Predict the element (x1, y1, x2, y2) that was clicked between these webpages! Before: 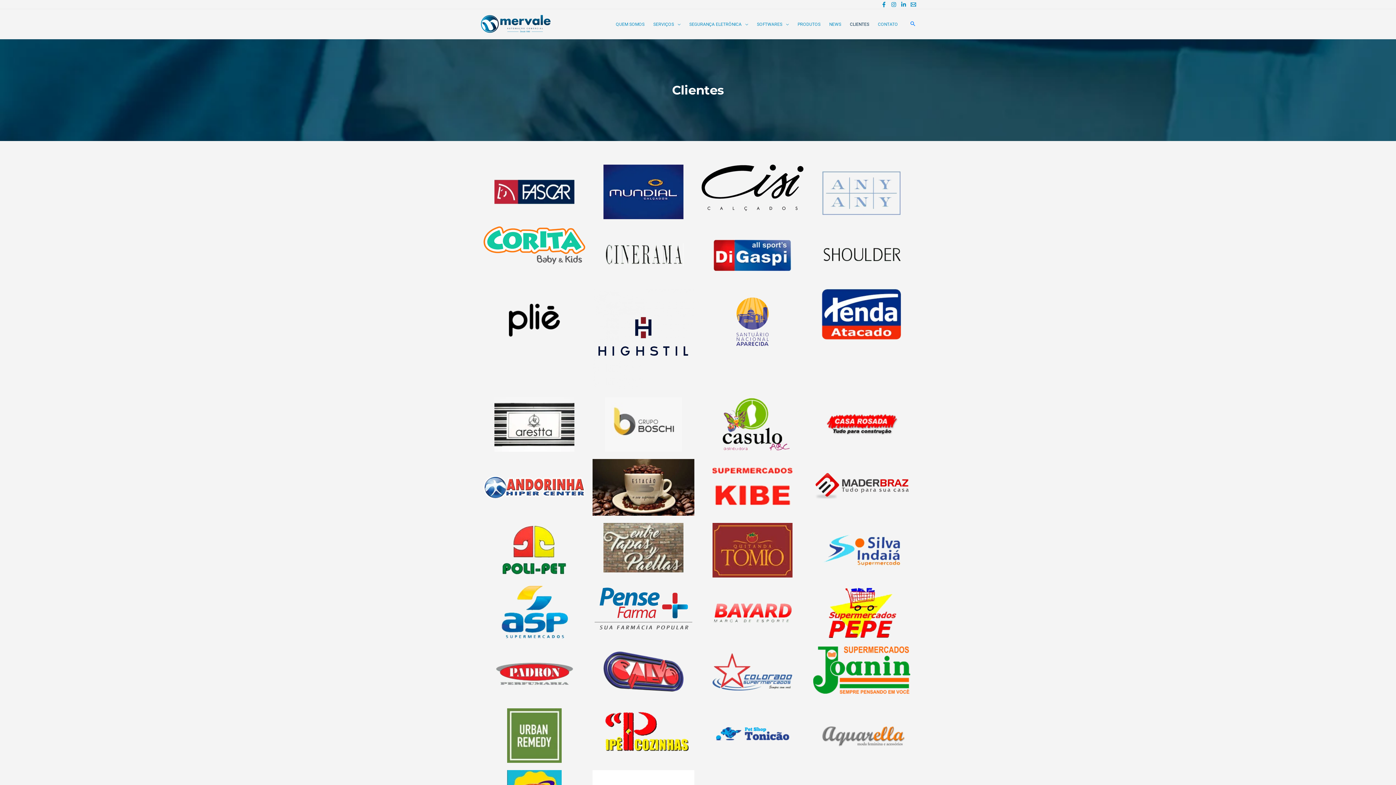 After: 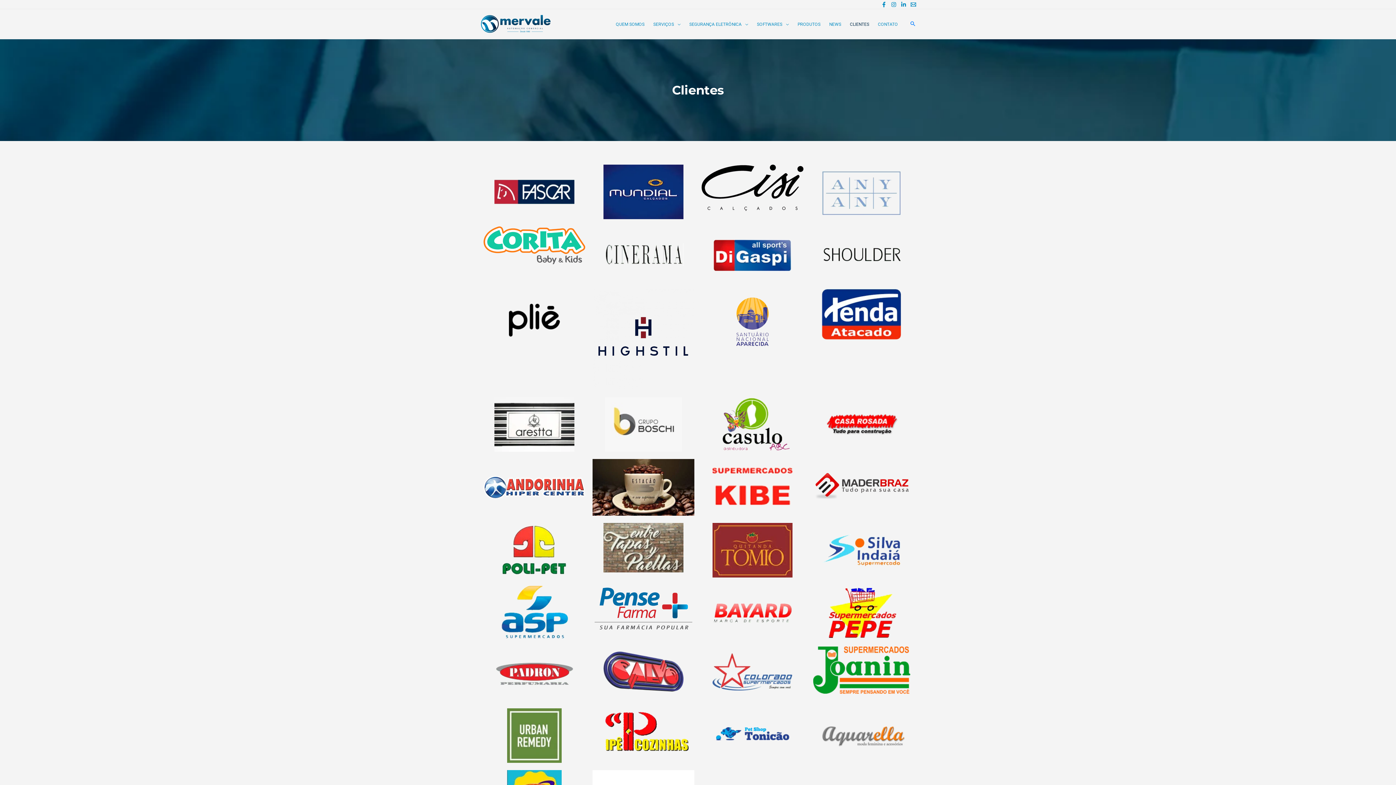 Action: bbox: (701, 164, 803, 210)